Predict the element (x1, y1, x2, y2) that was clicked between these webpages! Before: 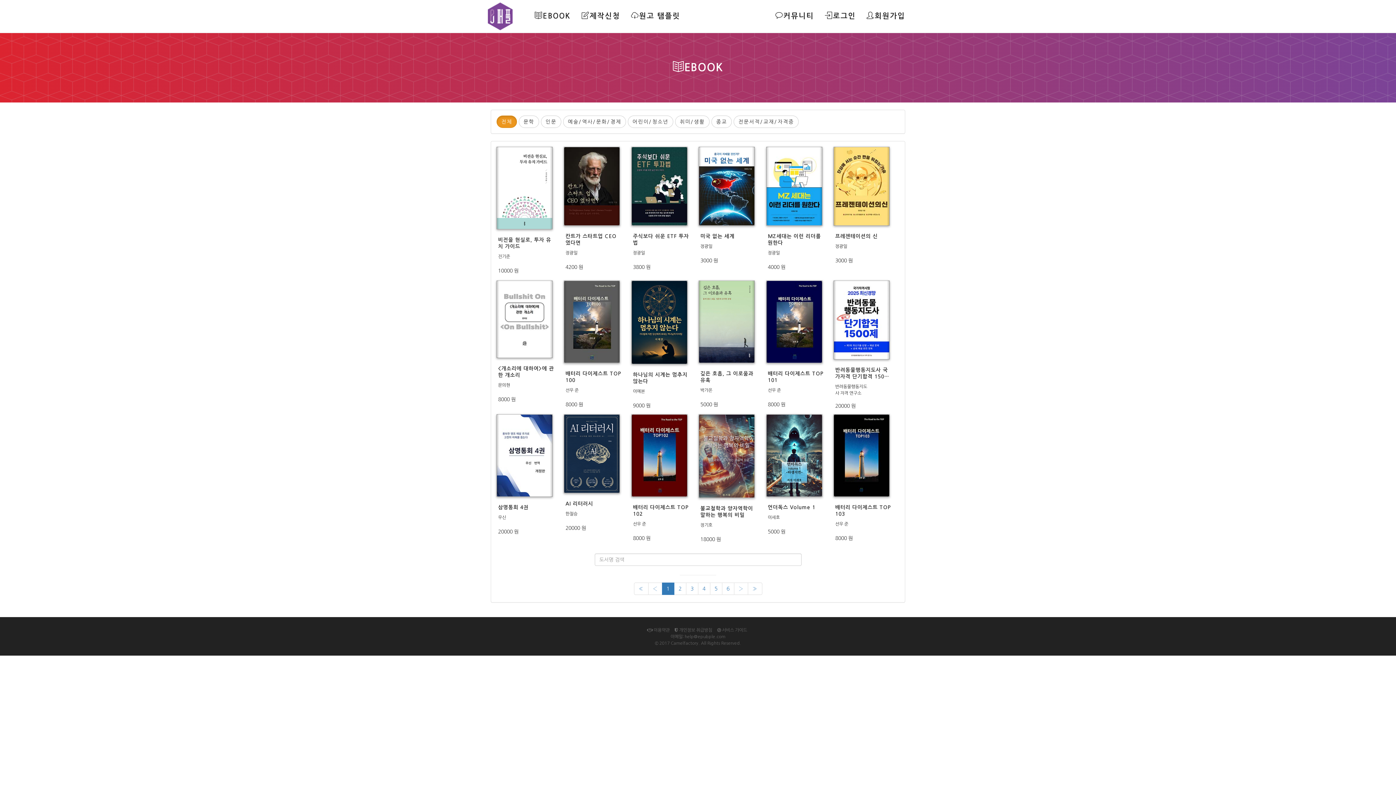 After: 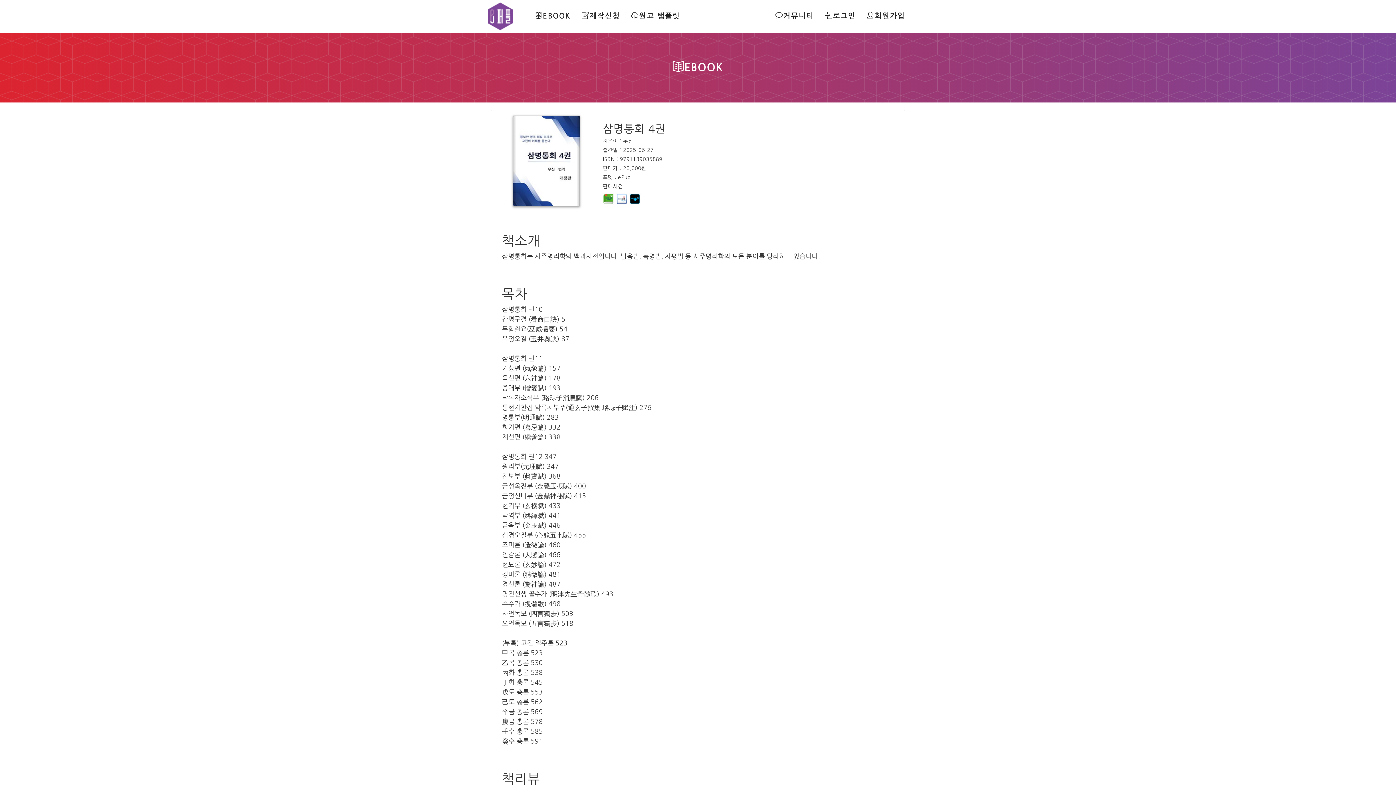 Action: bbox: (496, 414, 552, 496)